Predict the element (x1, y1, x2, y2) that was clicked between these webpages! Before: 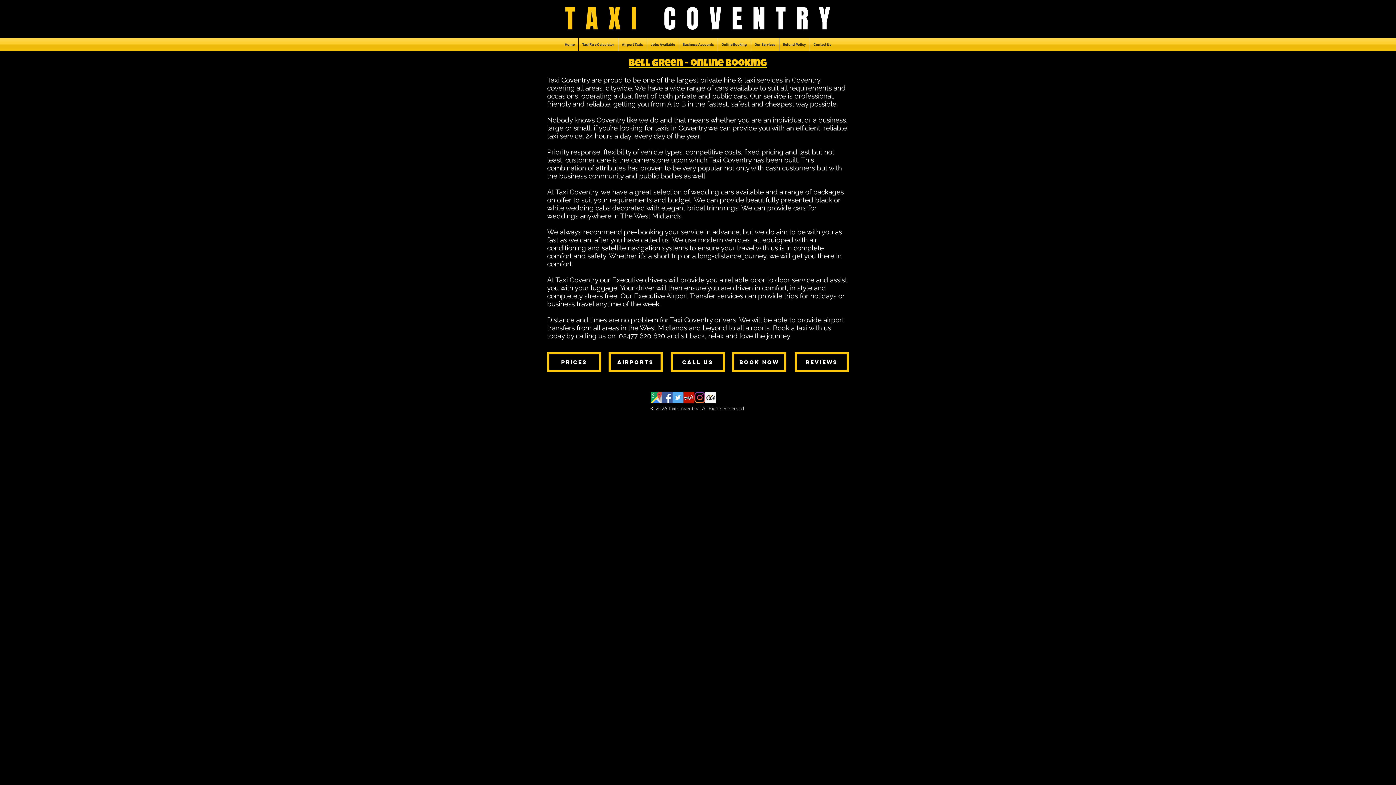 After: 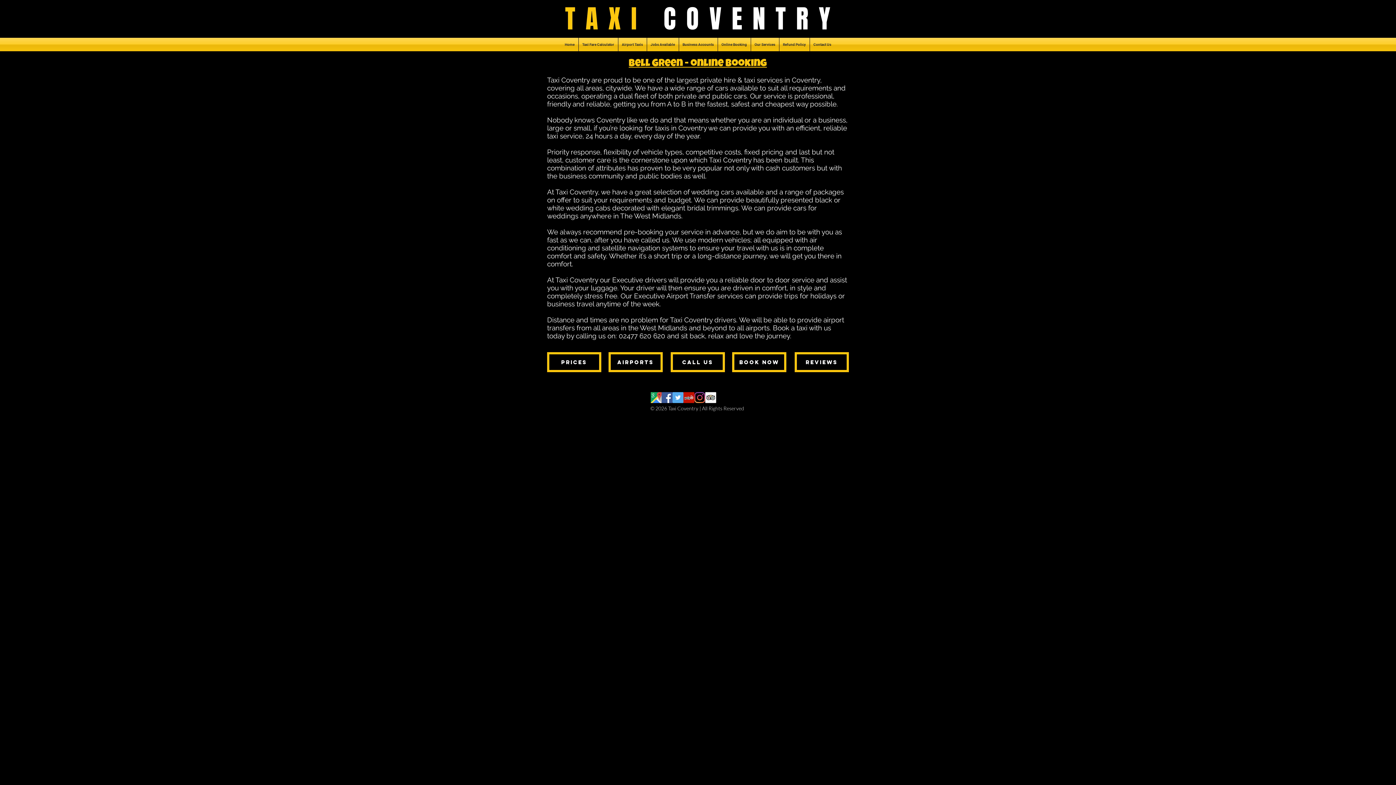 Action: label: airports bbox: (608, 352, 662, 372)